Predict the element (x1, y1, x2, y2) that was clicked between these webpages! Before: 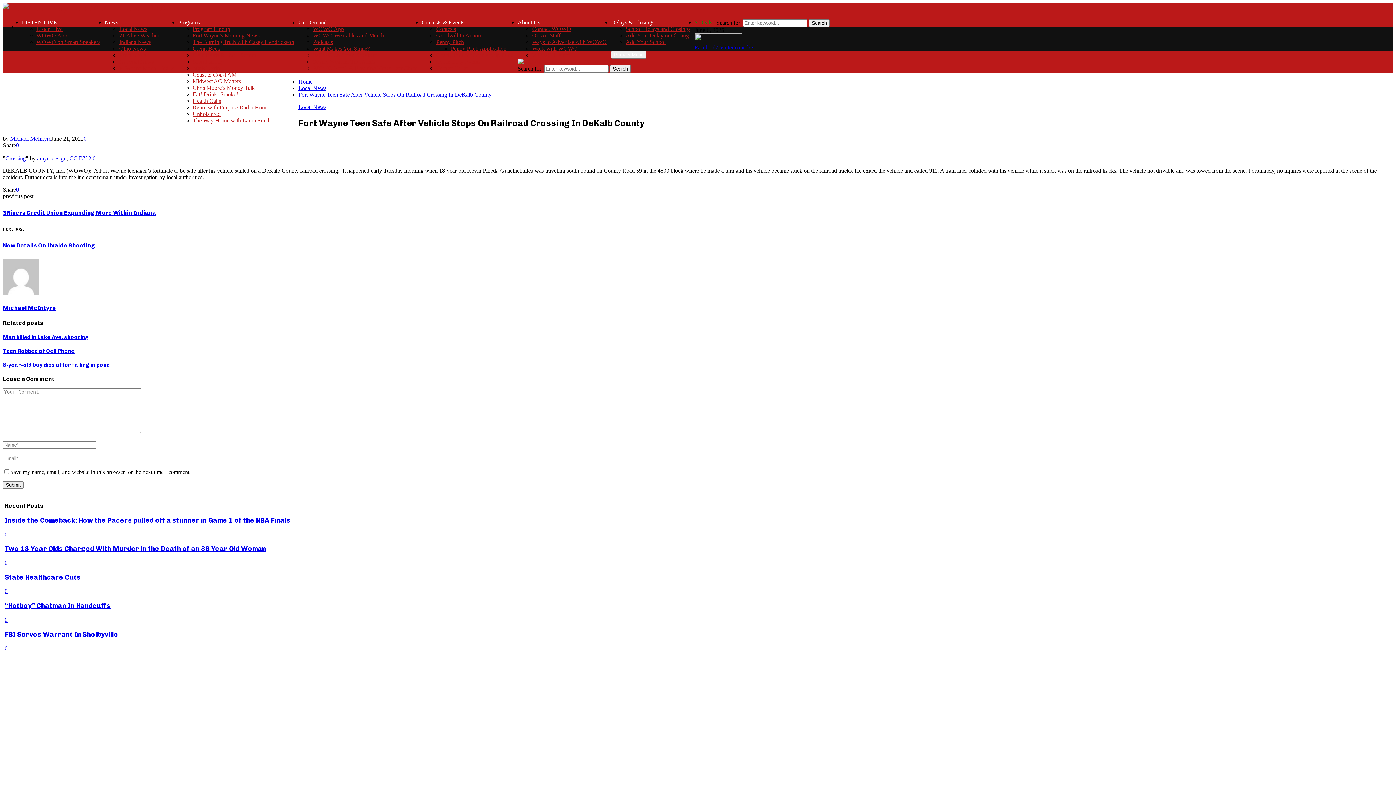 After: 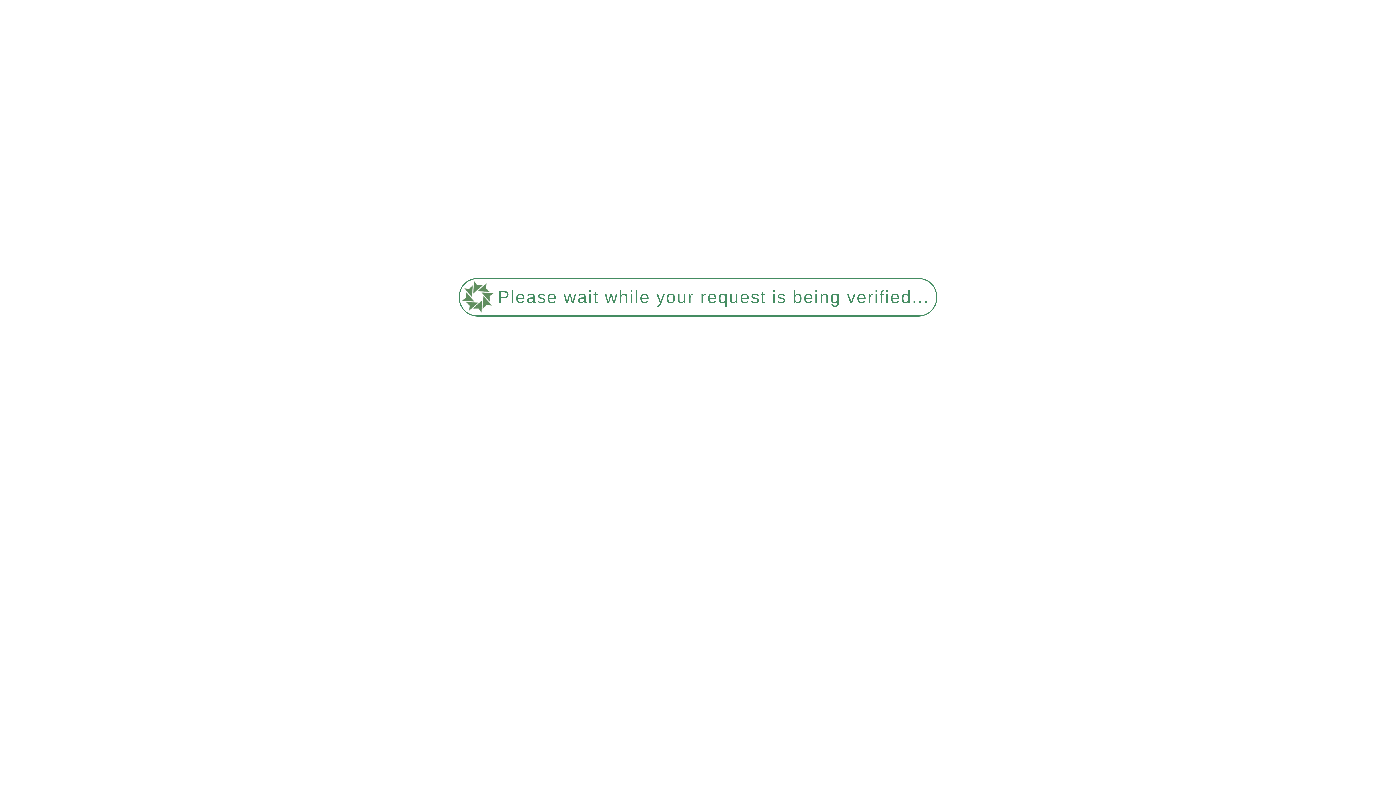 Action: bbox: (4, 559, 7, 566) label: 0